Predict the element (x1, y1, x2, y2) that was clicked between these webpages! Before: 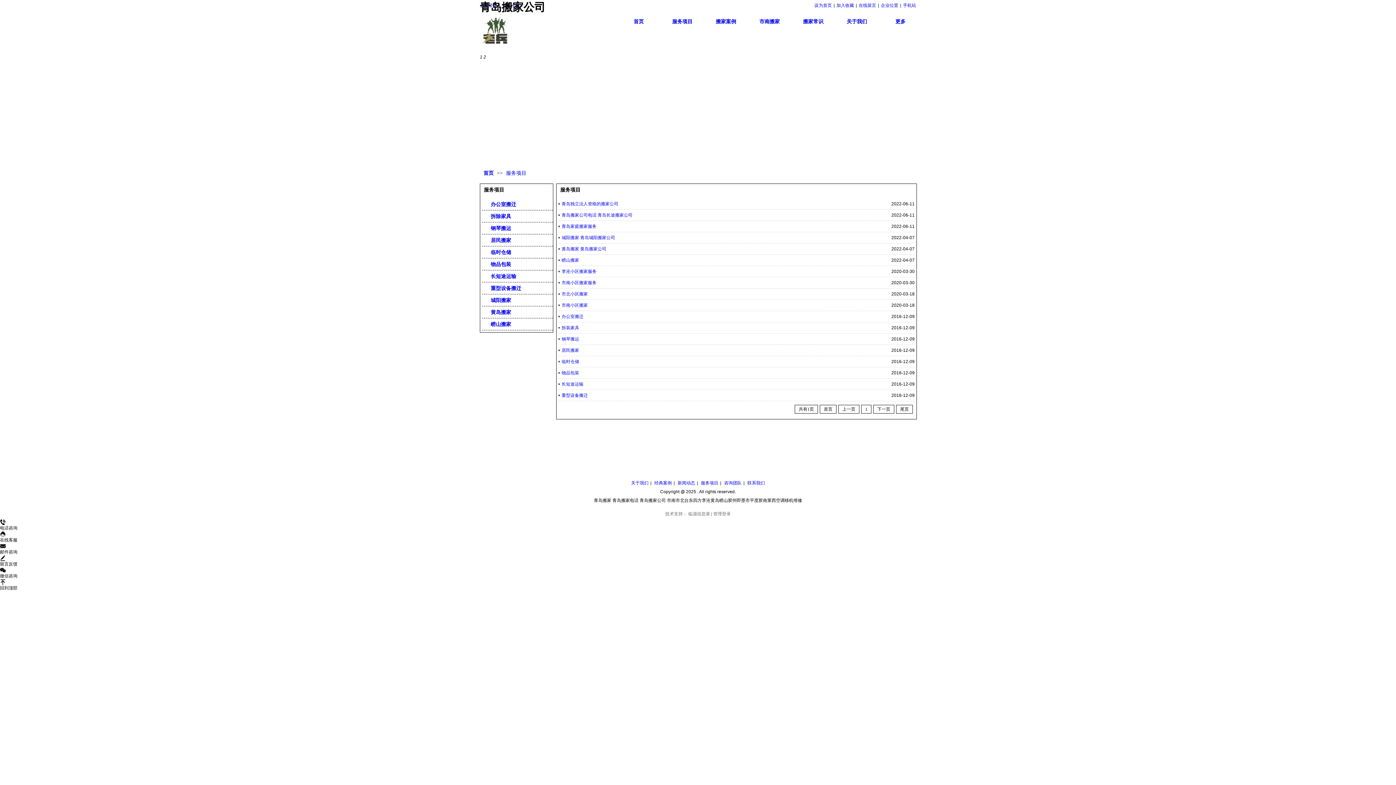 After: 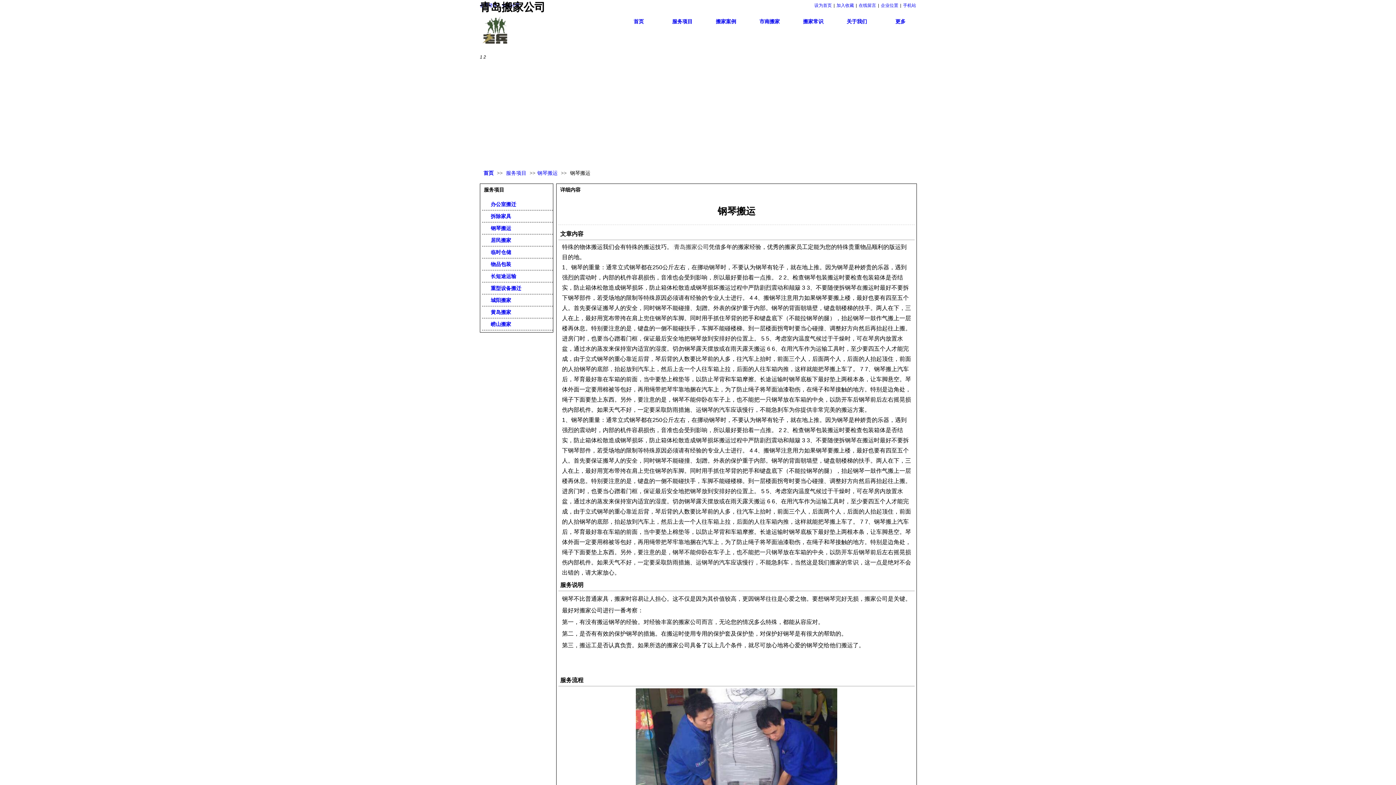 Action: label: 钢琴搬运 bbox: (561, 333, 889, 344)